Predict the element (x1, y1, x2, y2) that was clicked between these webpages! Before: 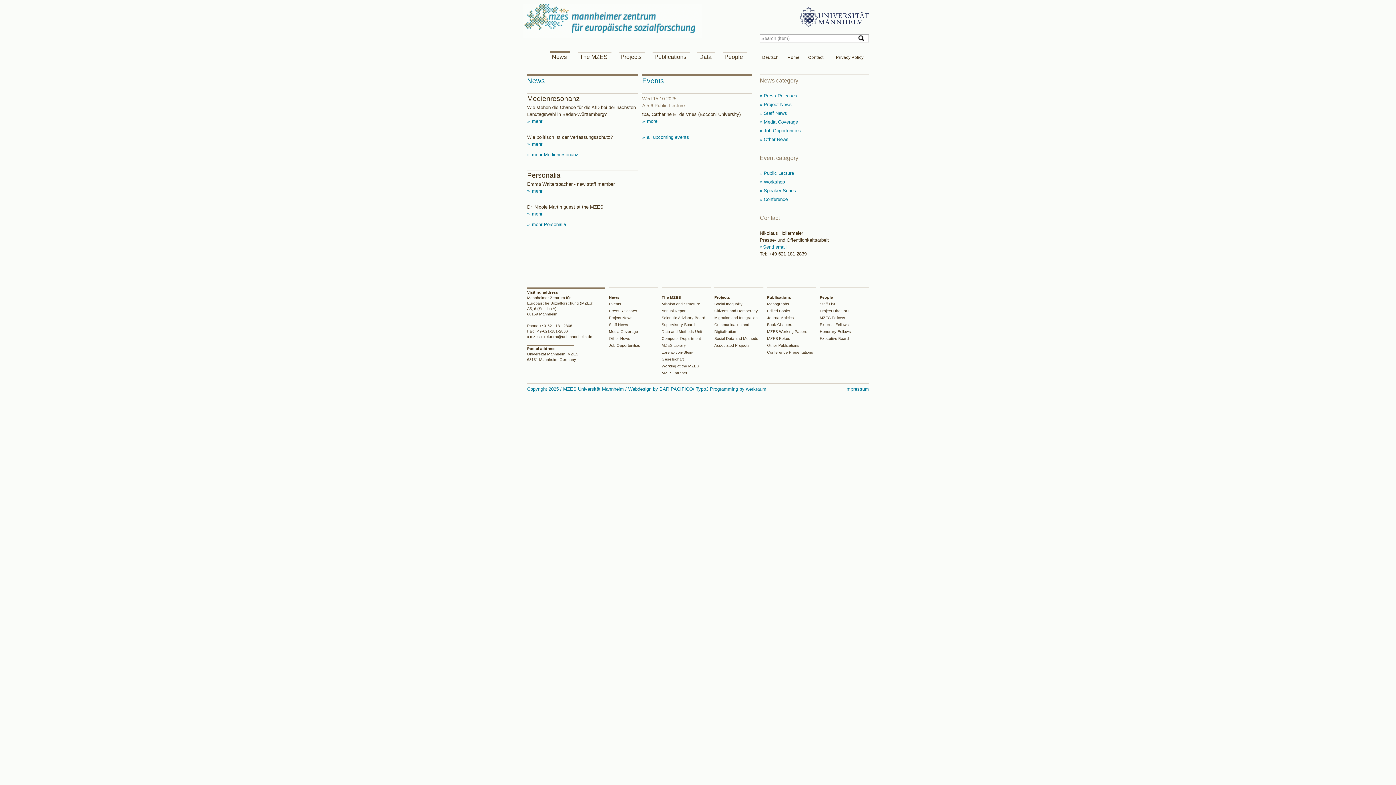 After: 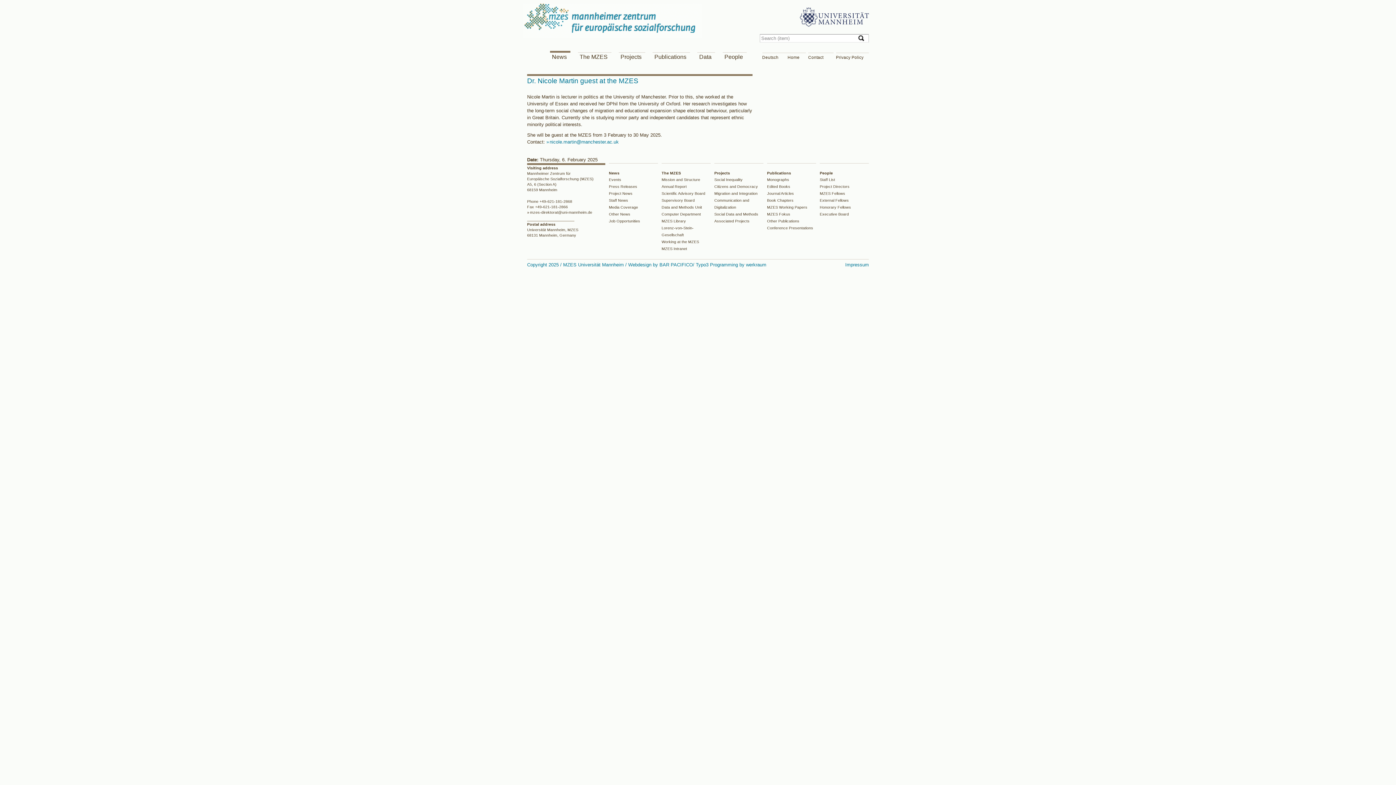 Action: bbox: (527, 211, 542, 216) label:  mehr